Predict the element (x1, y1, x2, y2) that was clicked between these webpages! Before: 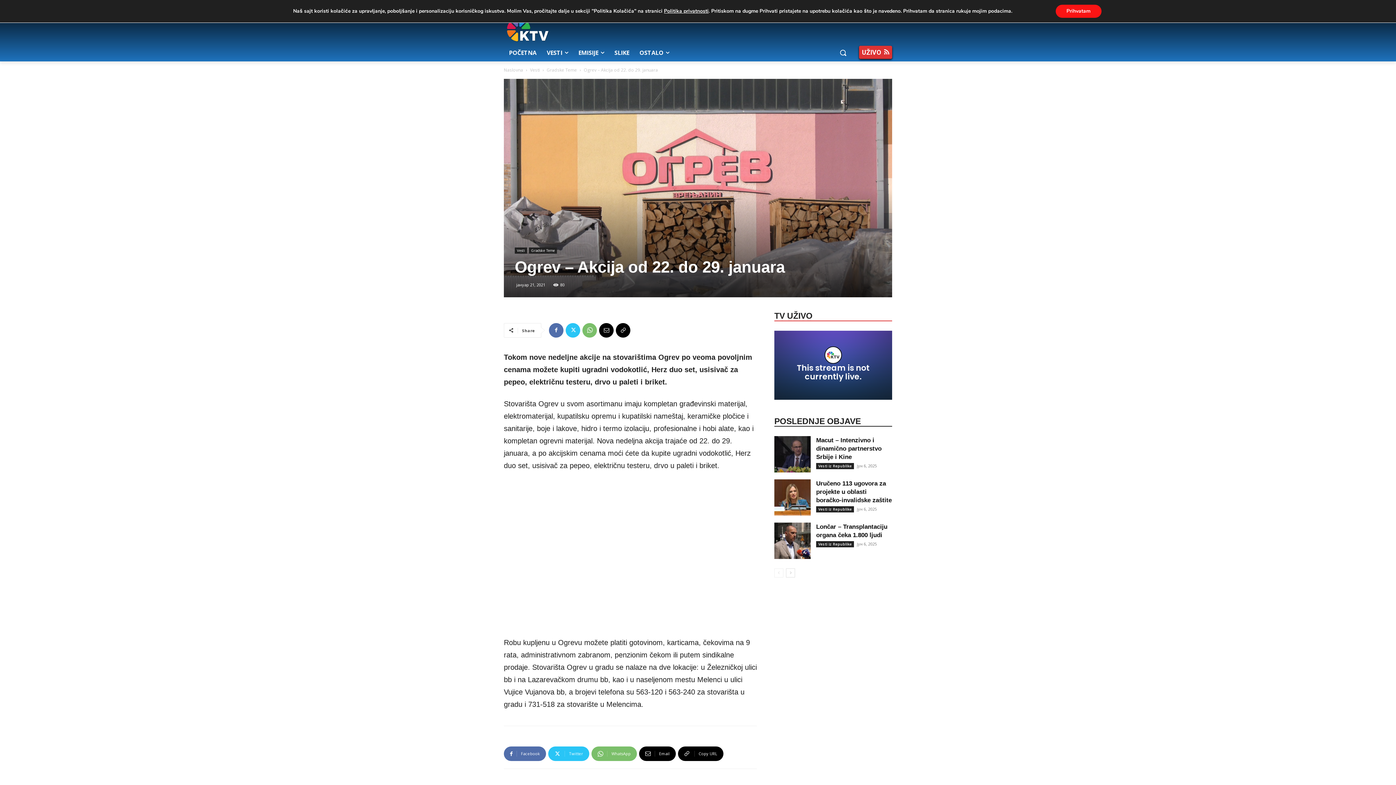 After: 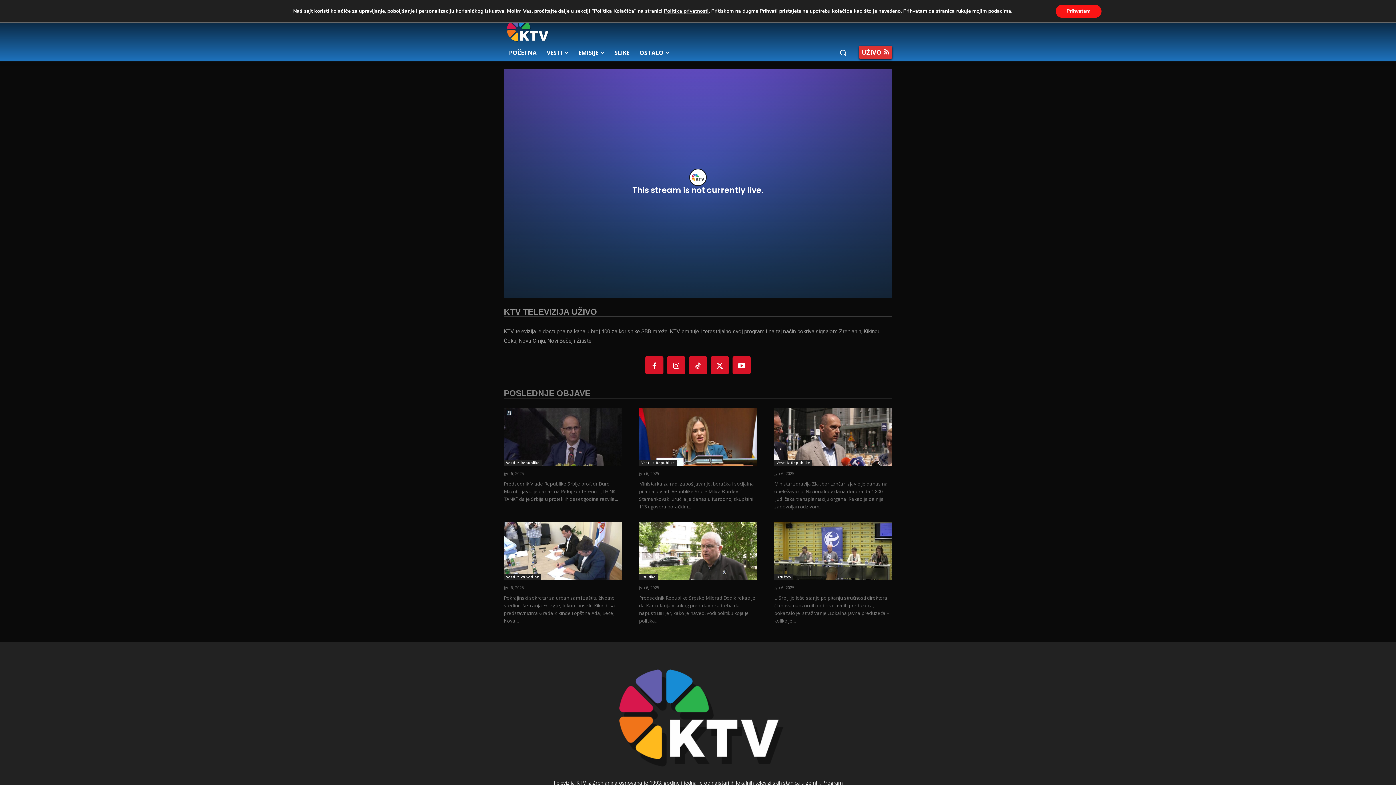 Action: label: UŽIVO bbox: (859, 45, 892, 59)